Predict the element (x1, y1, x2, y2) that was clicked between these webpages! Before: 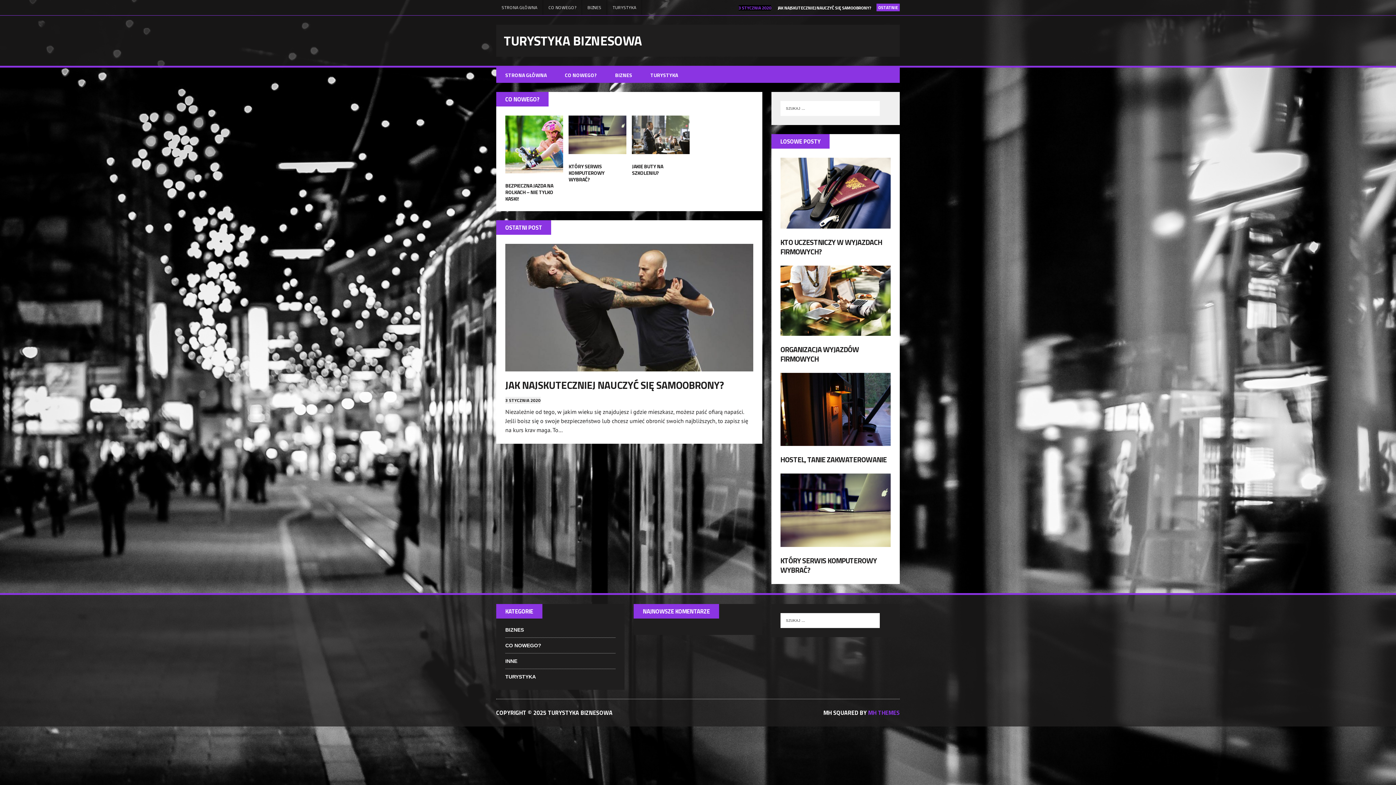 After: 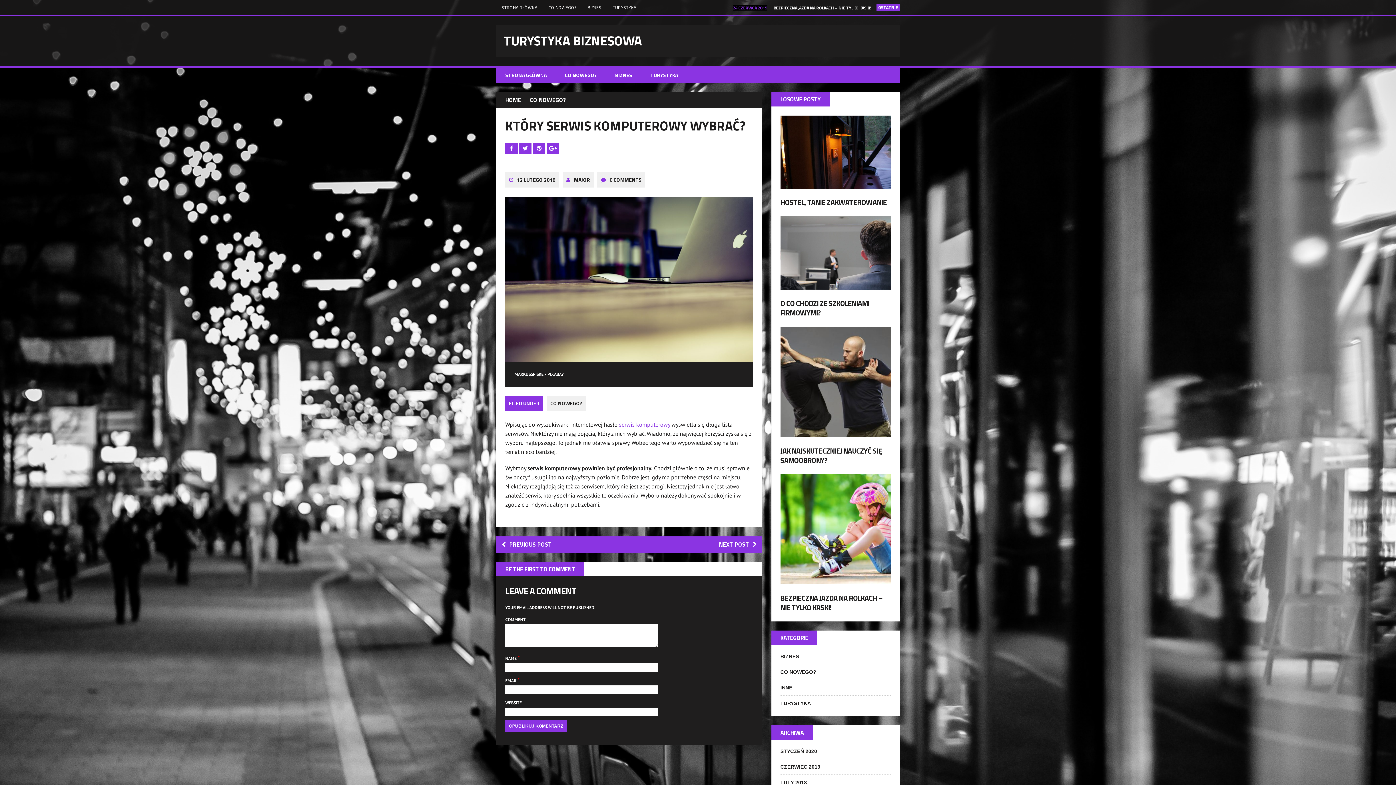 Action: bbox: (568, 162, 604, 183) label: KTÓRY SERWIS KOMPUTEROWY WYBRAĆ?